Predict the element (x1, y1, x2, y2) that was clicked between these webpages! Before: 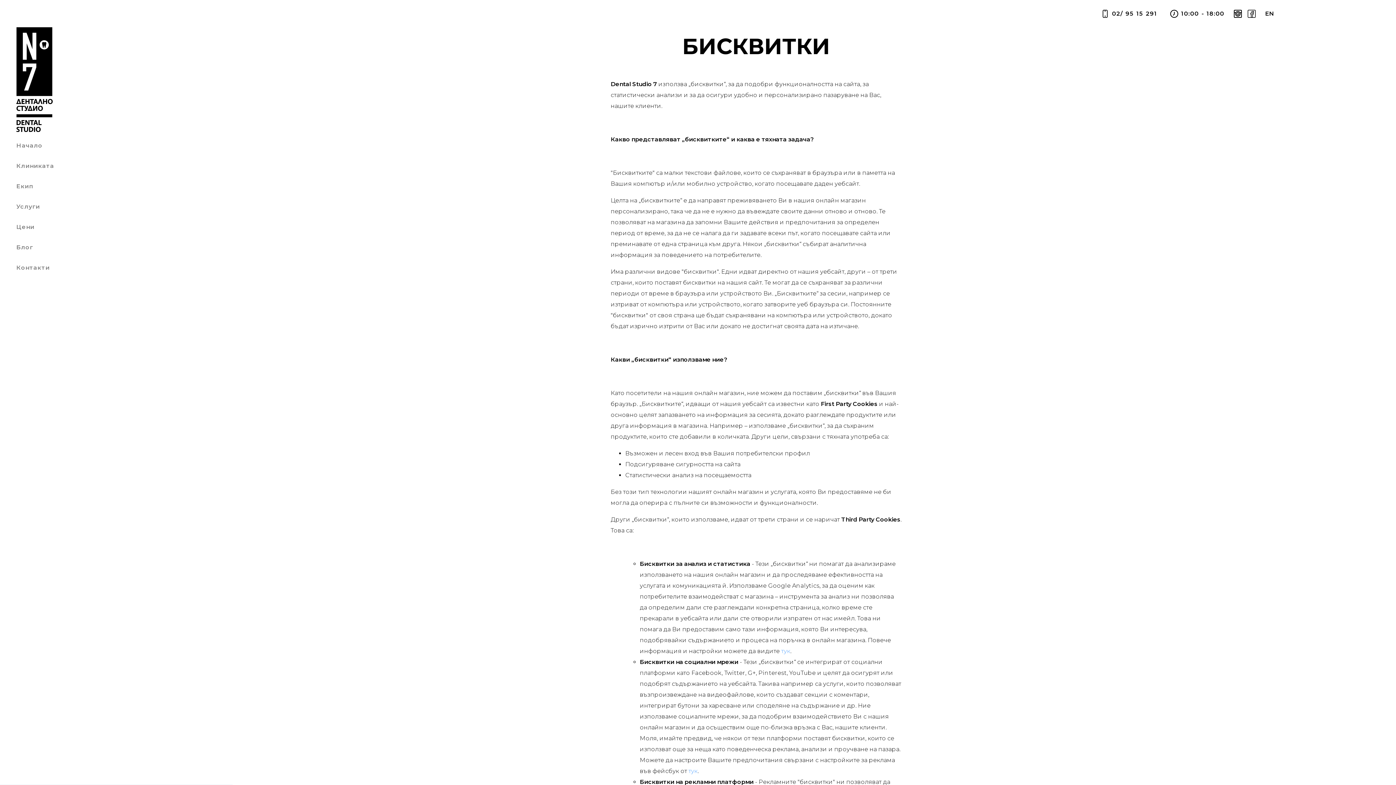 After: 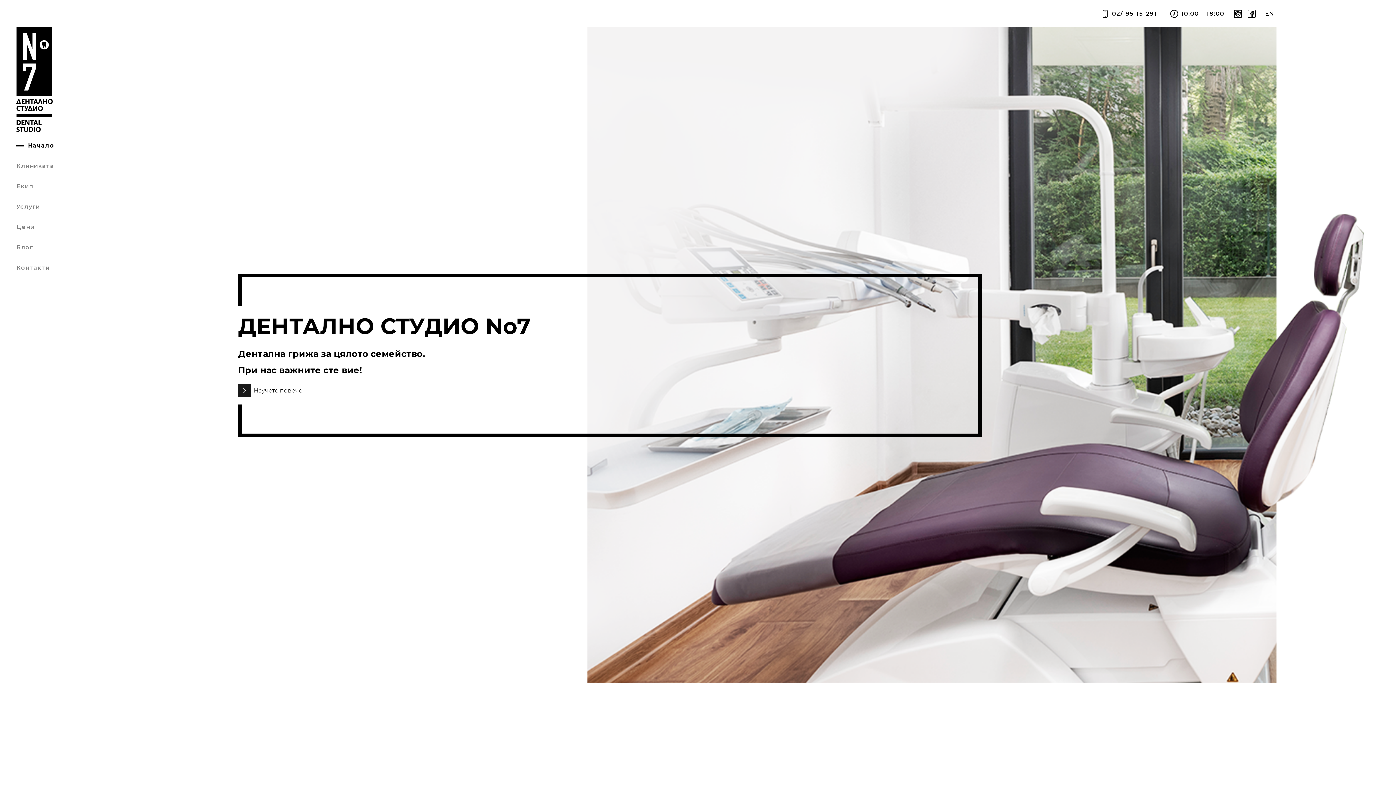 Action: label: Начало bbox: (16, 135, 216, 155)